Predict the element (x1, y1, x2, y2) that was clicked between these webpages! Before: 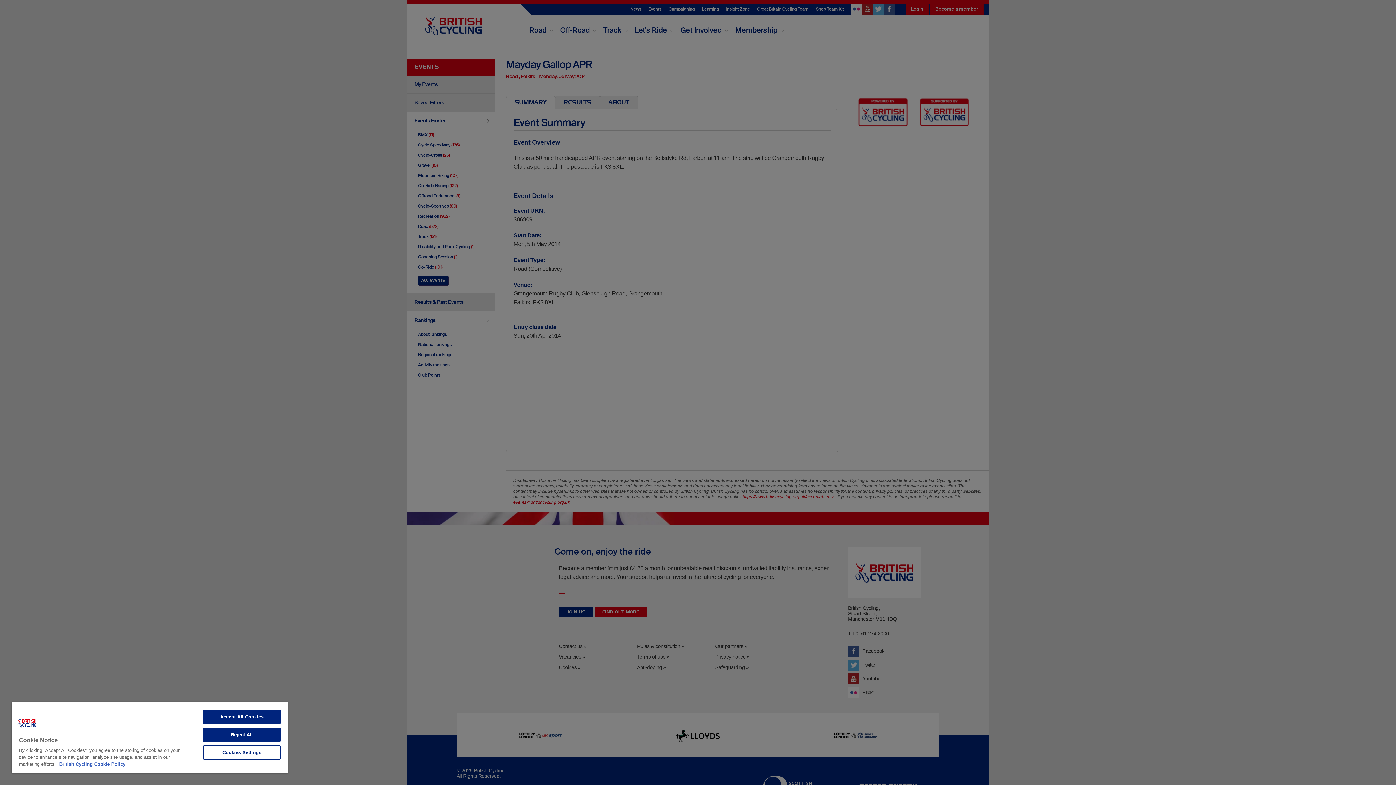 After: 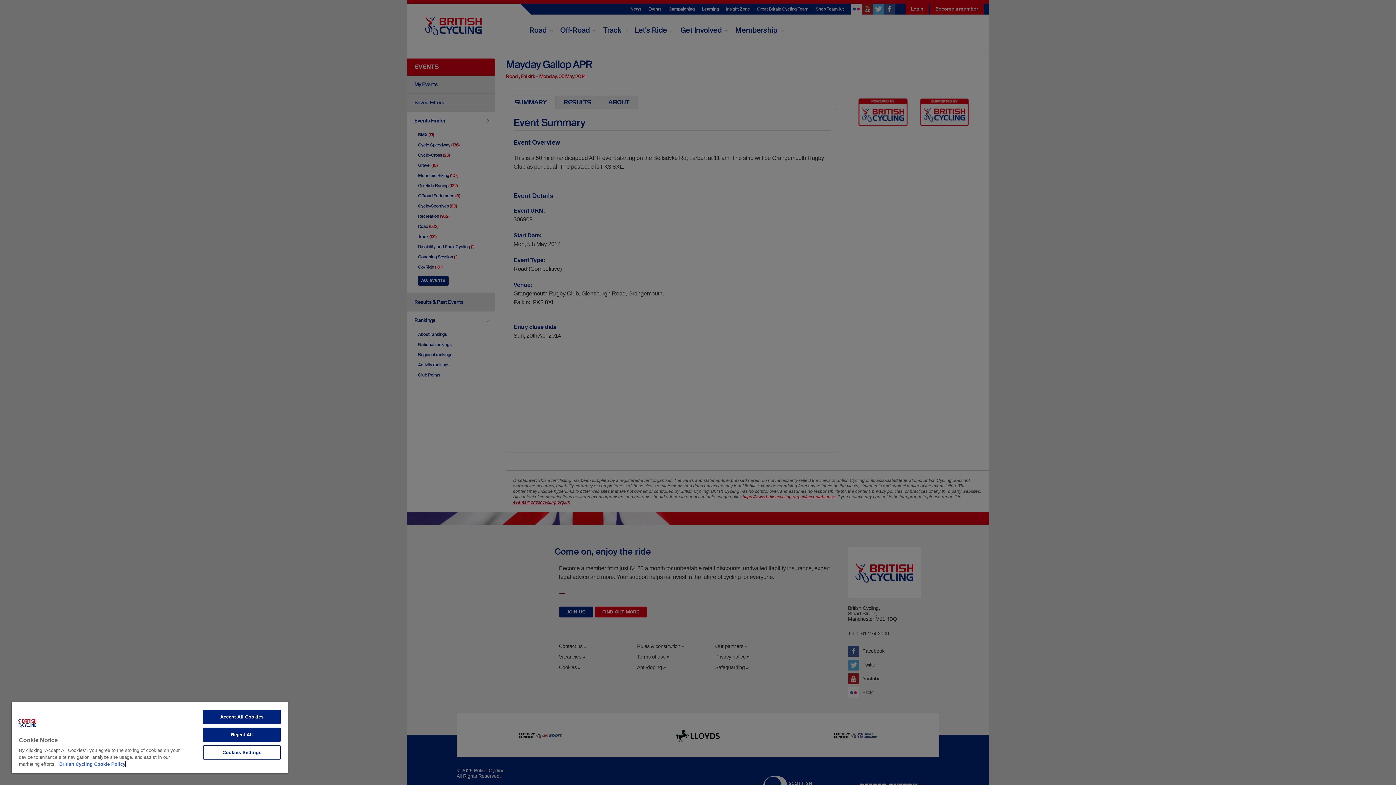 Action: bbox: (59, 761, 125, 767) label: More information about your privacy